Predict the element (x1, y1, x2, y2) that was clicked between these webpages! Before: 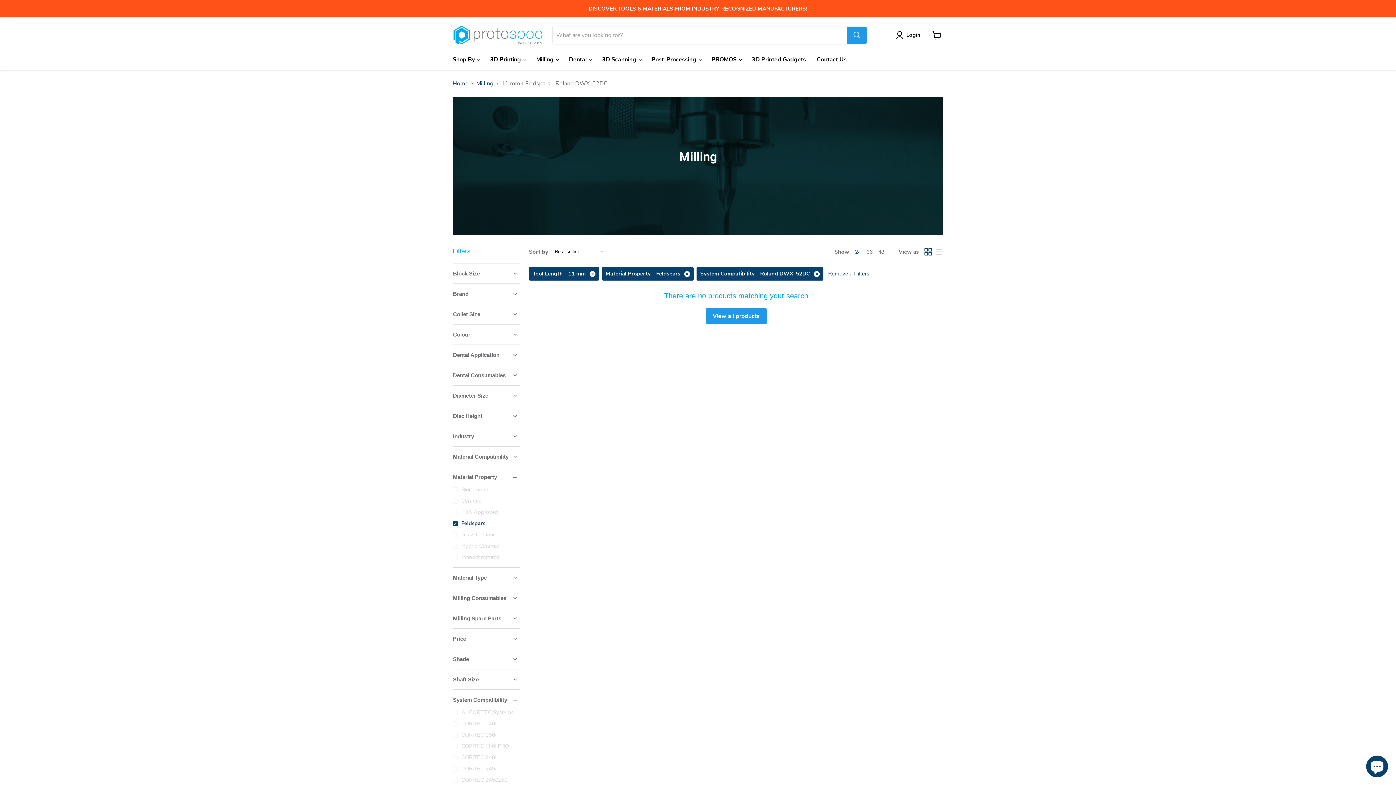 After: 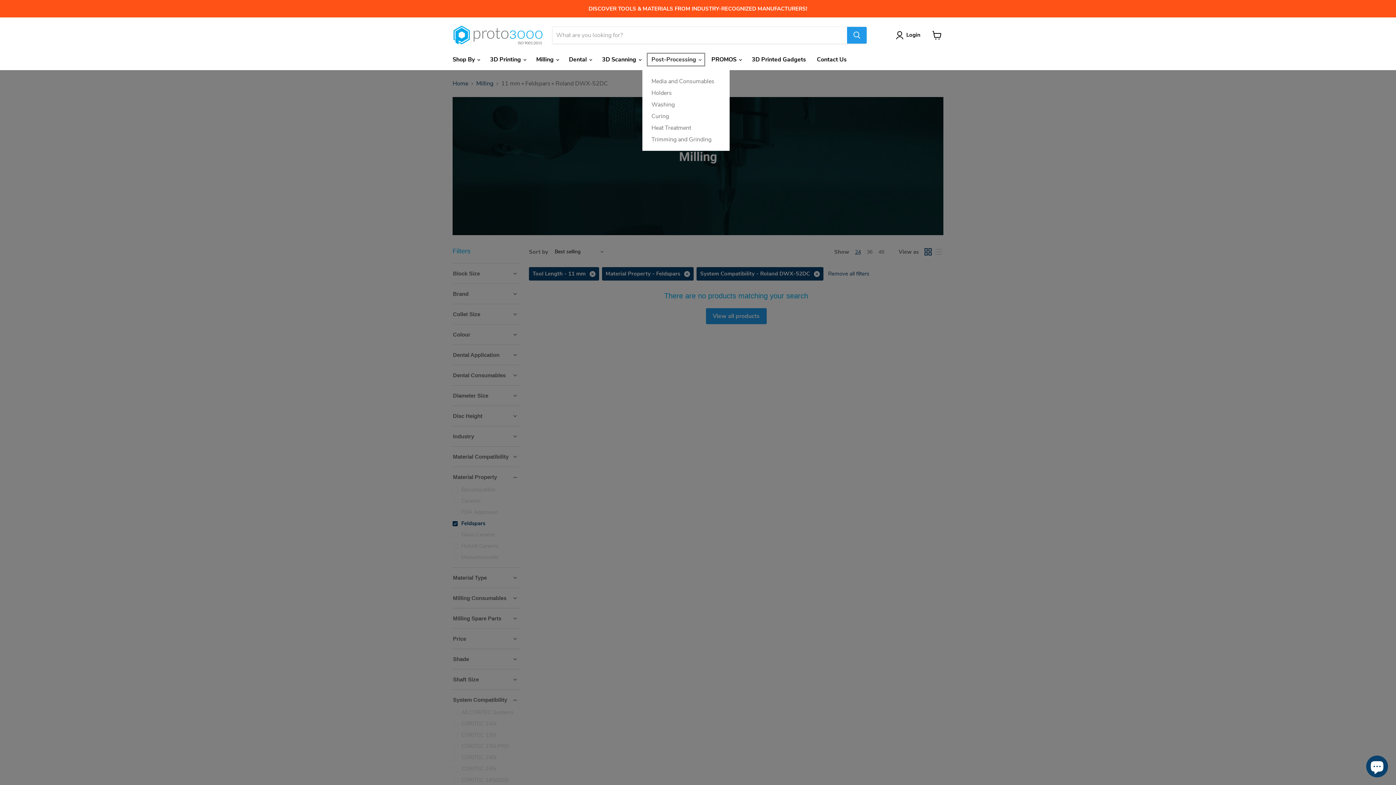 Action: label: Post-Processing  bbox: (646, 52, 706, 67)